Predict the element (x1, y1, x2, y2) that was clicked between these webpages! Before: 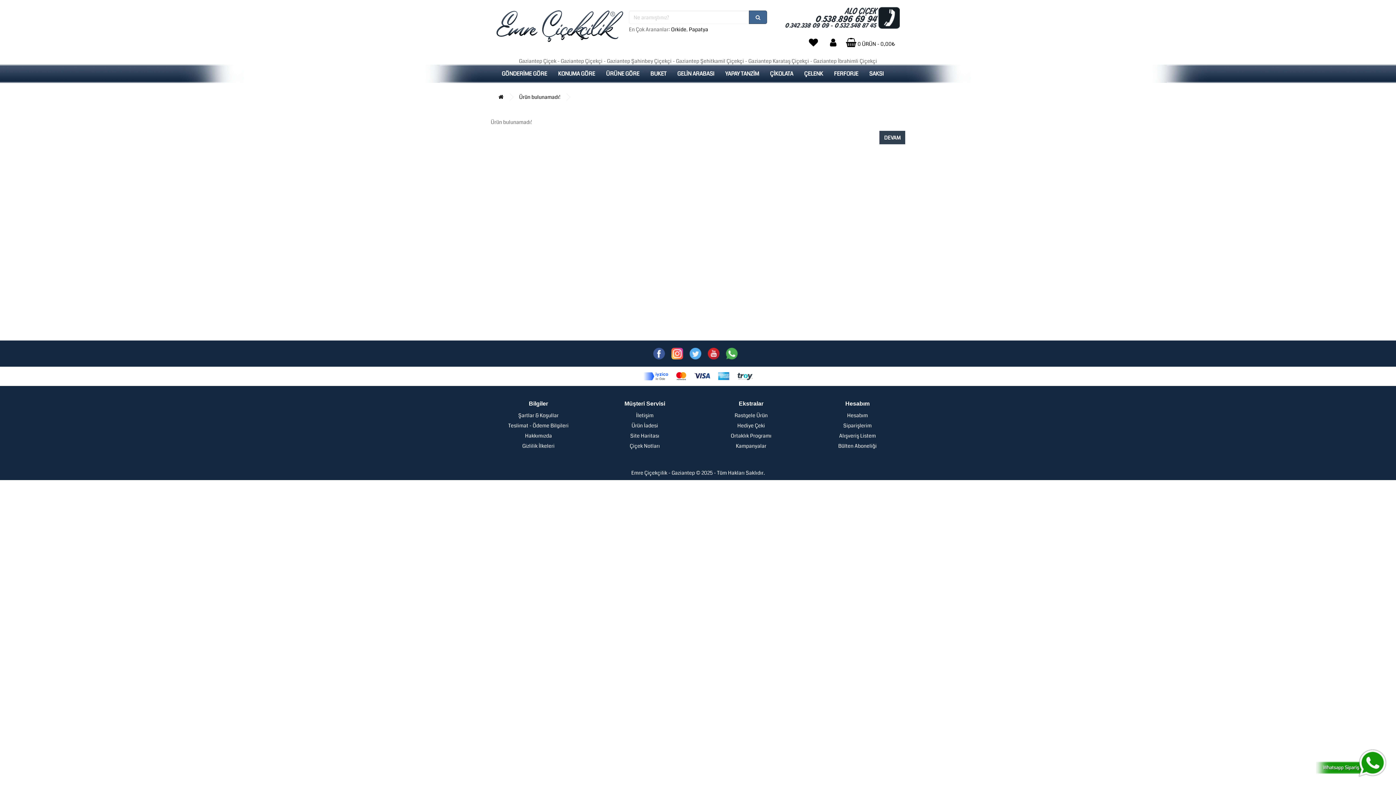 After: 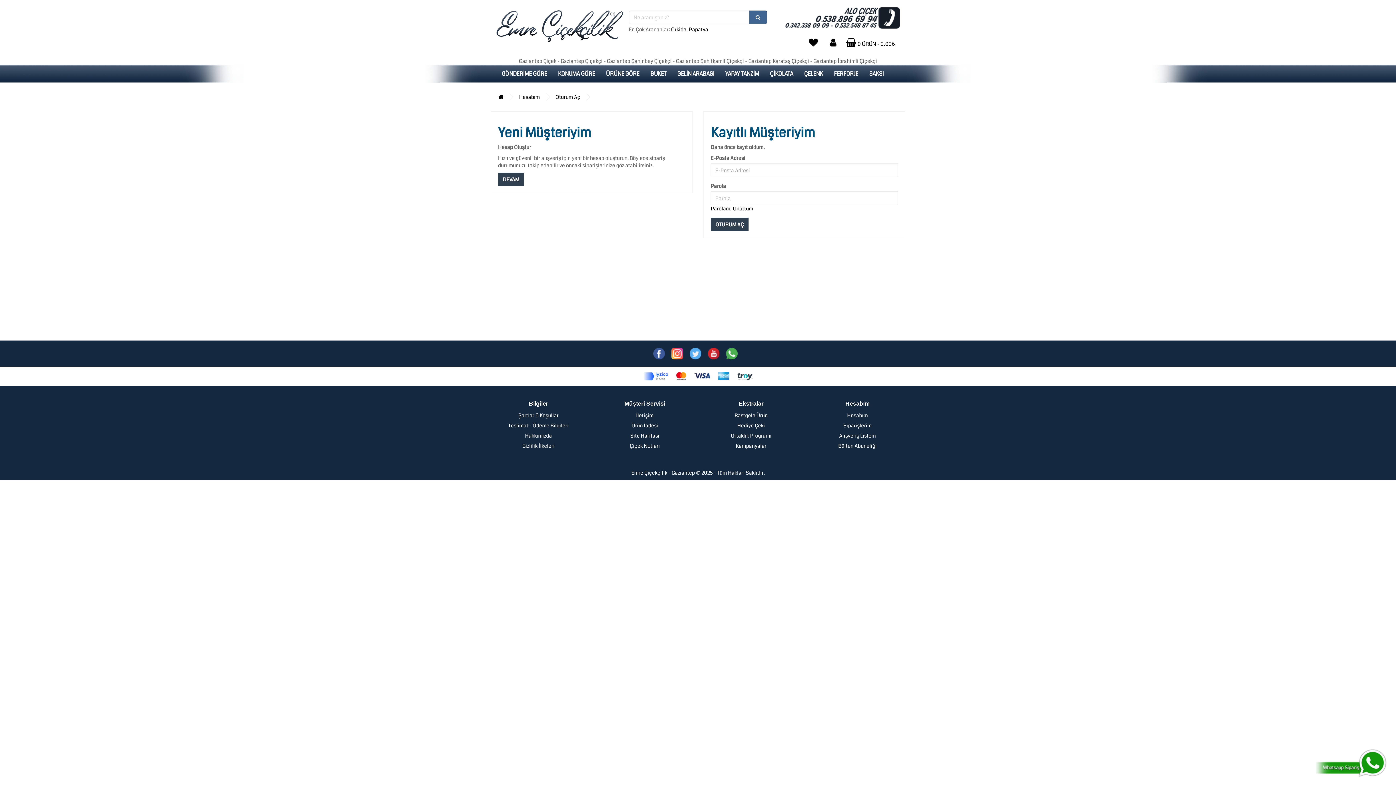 Action: bbox: (801, 34, 825, 51)